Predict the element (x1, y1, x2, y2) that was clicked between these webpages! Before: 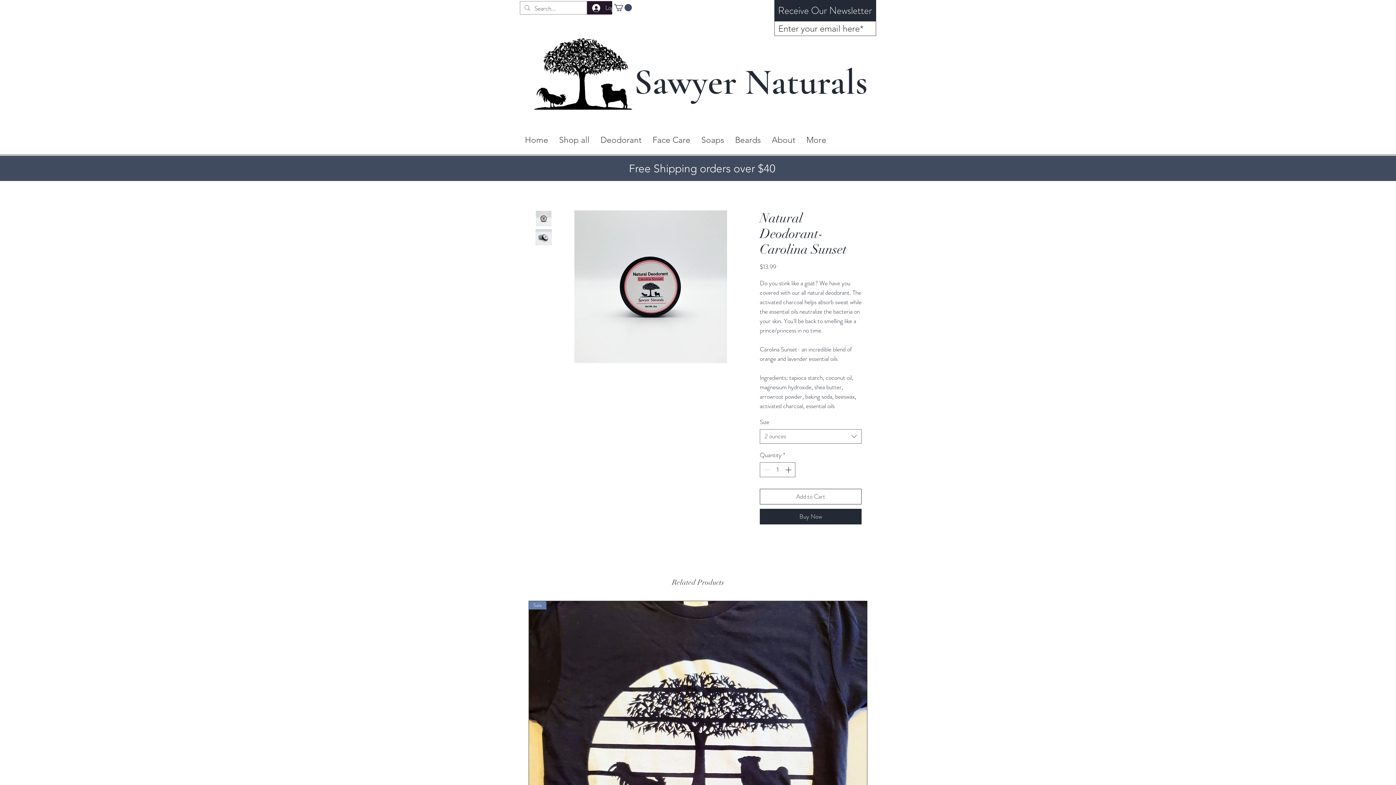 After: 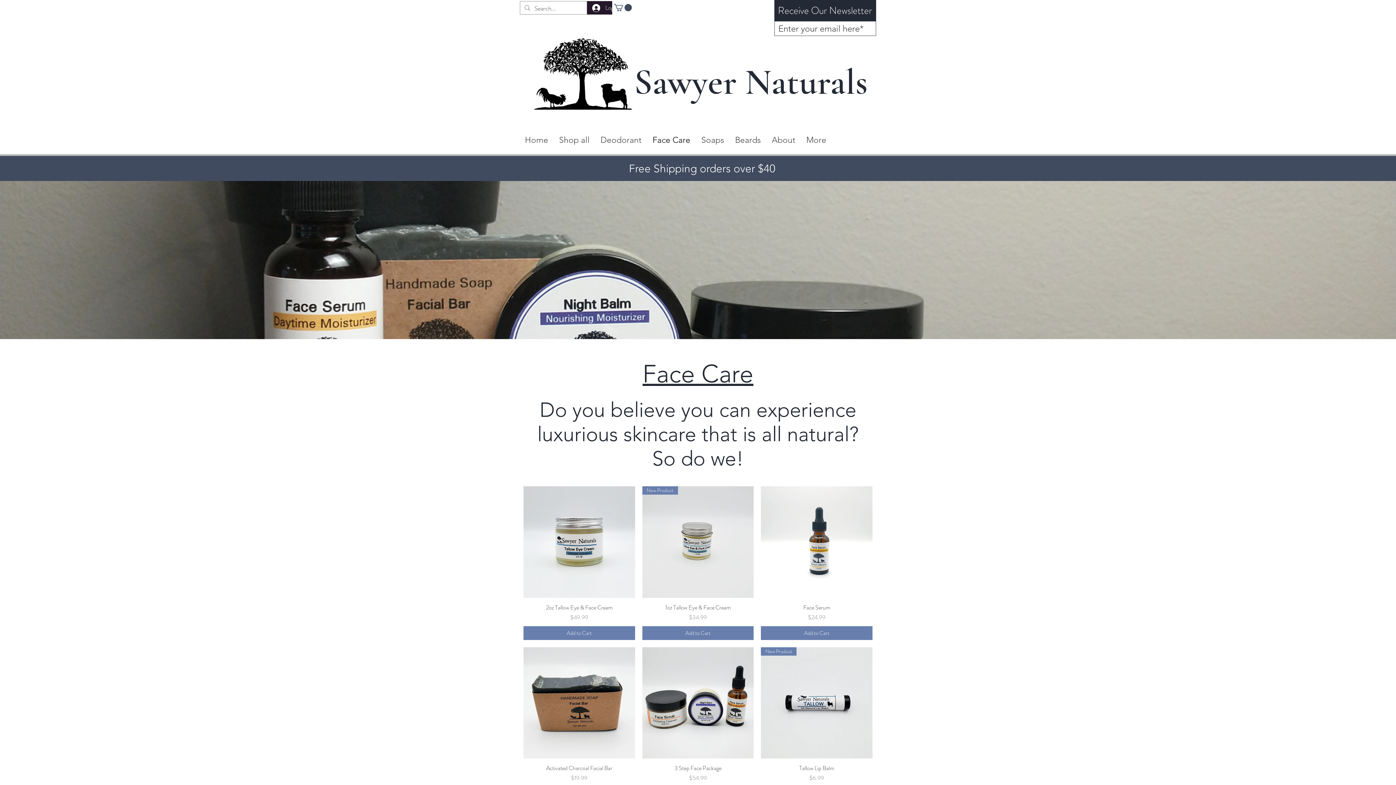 Action: label: Face Care bbox: (647, 131, 696, 149)